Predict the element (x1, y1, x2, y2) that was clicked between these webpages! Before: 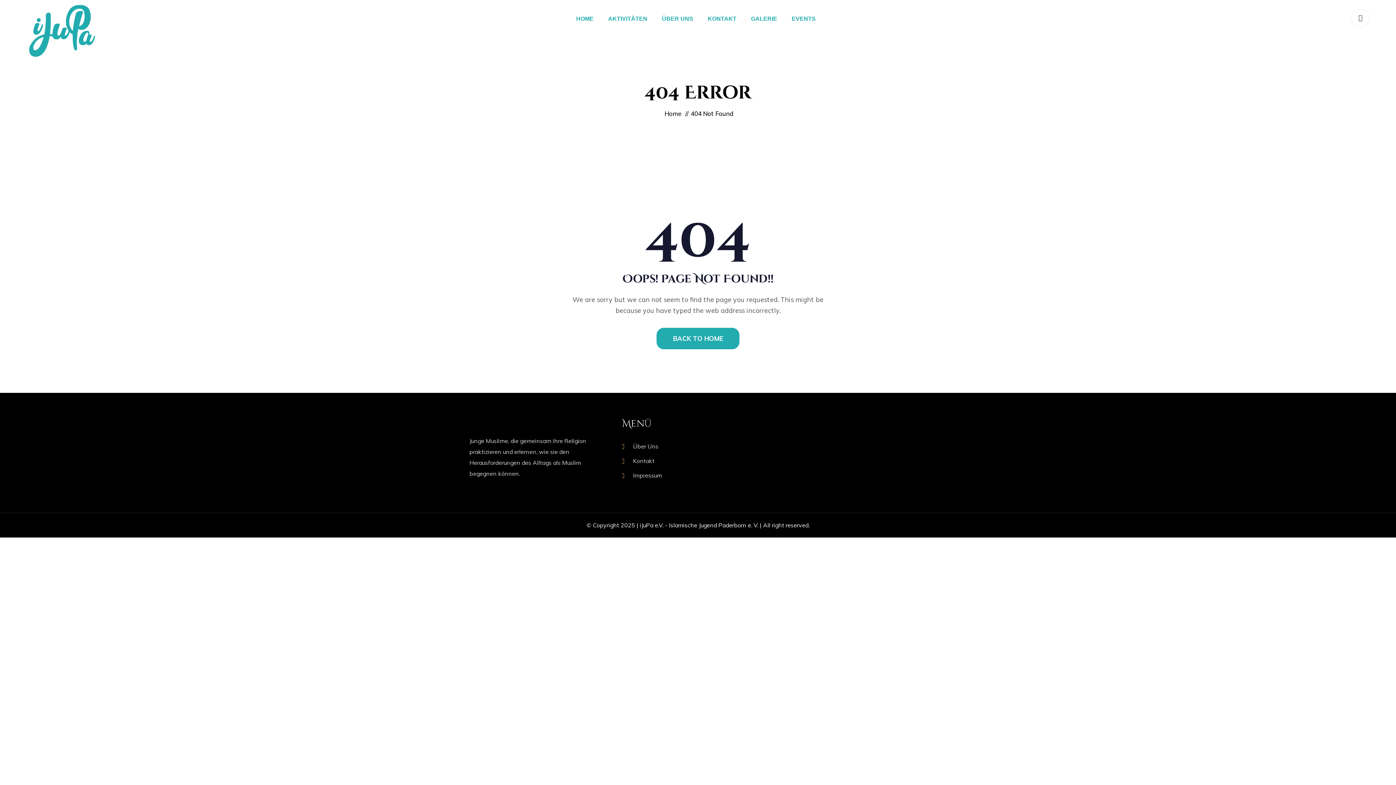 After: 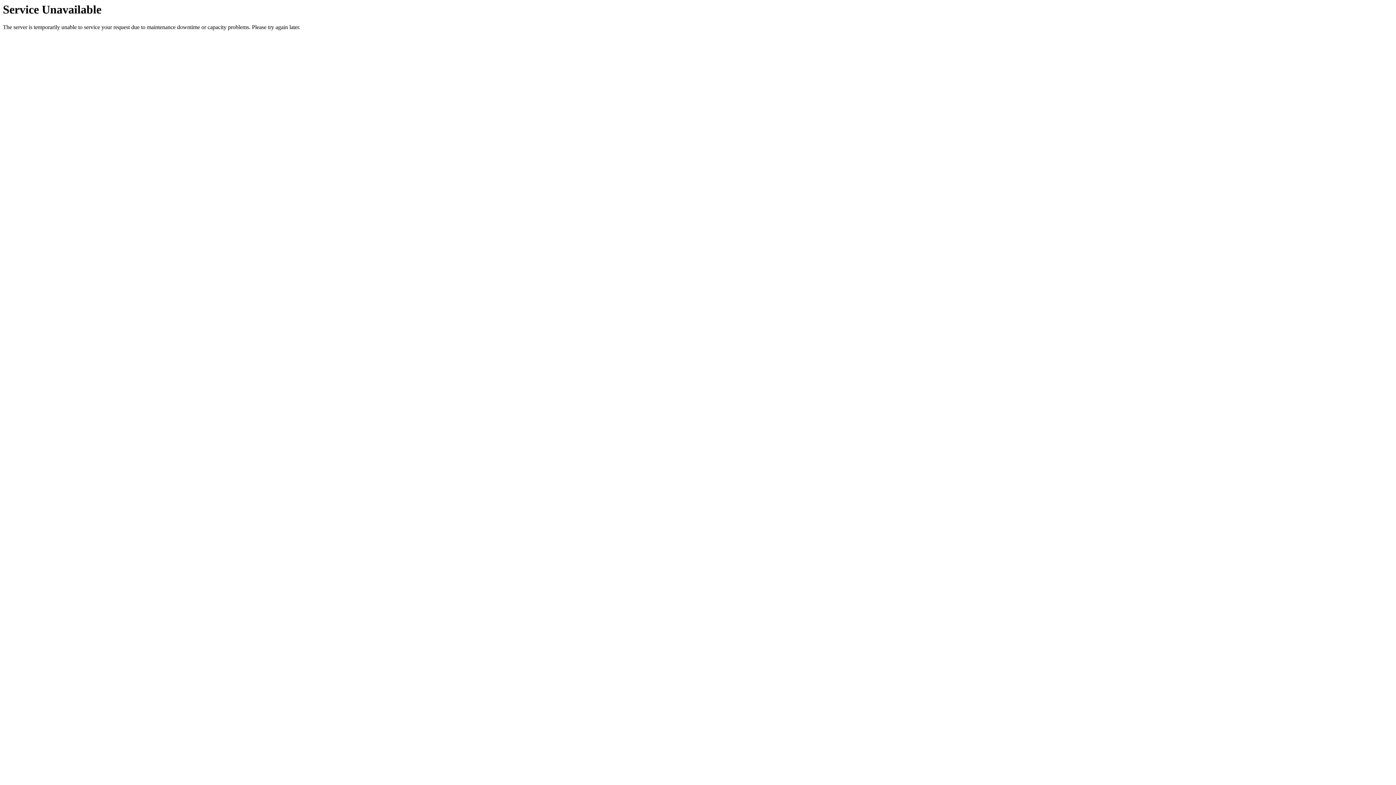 Action: label: EVENTS bbox: (784, 2, 823, 35)